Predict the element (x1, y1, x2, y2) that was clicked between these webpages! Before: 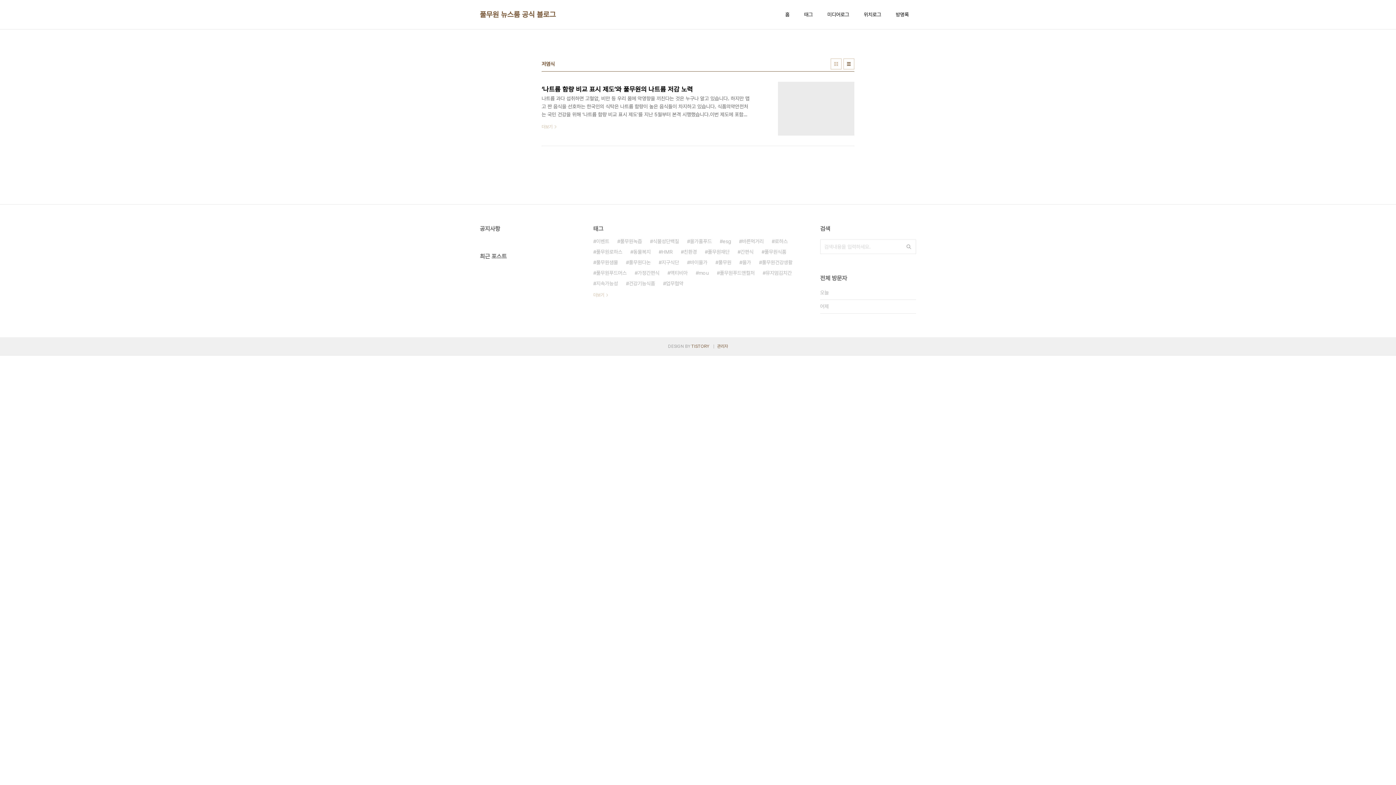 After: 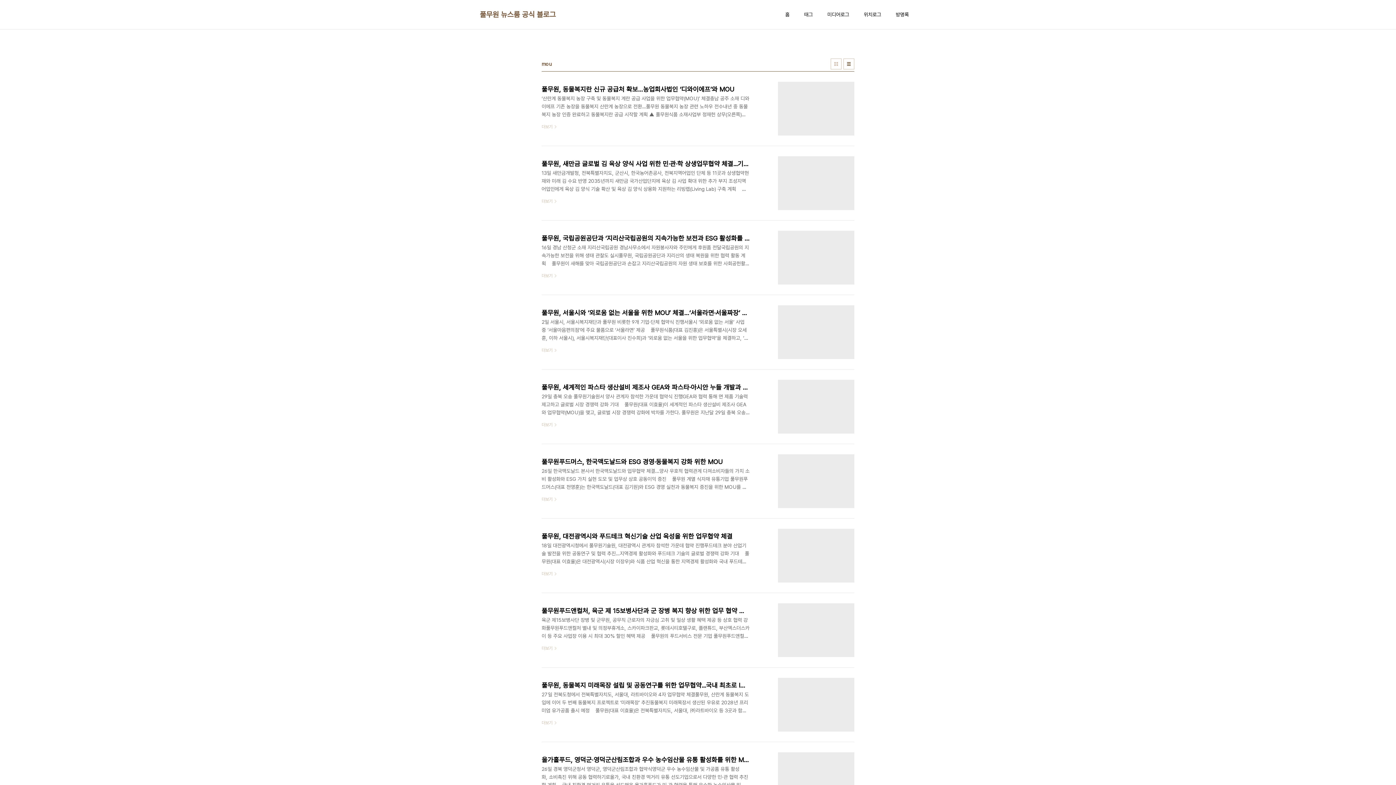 Action: label: mou bbox: (696, 268, 709, 278)